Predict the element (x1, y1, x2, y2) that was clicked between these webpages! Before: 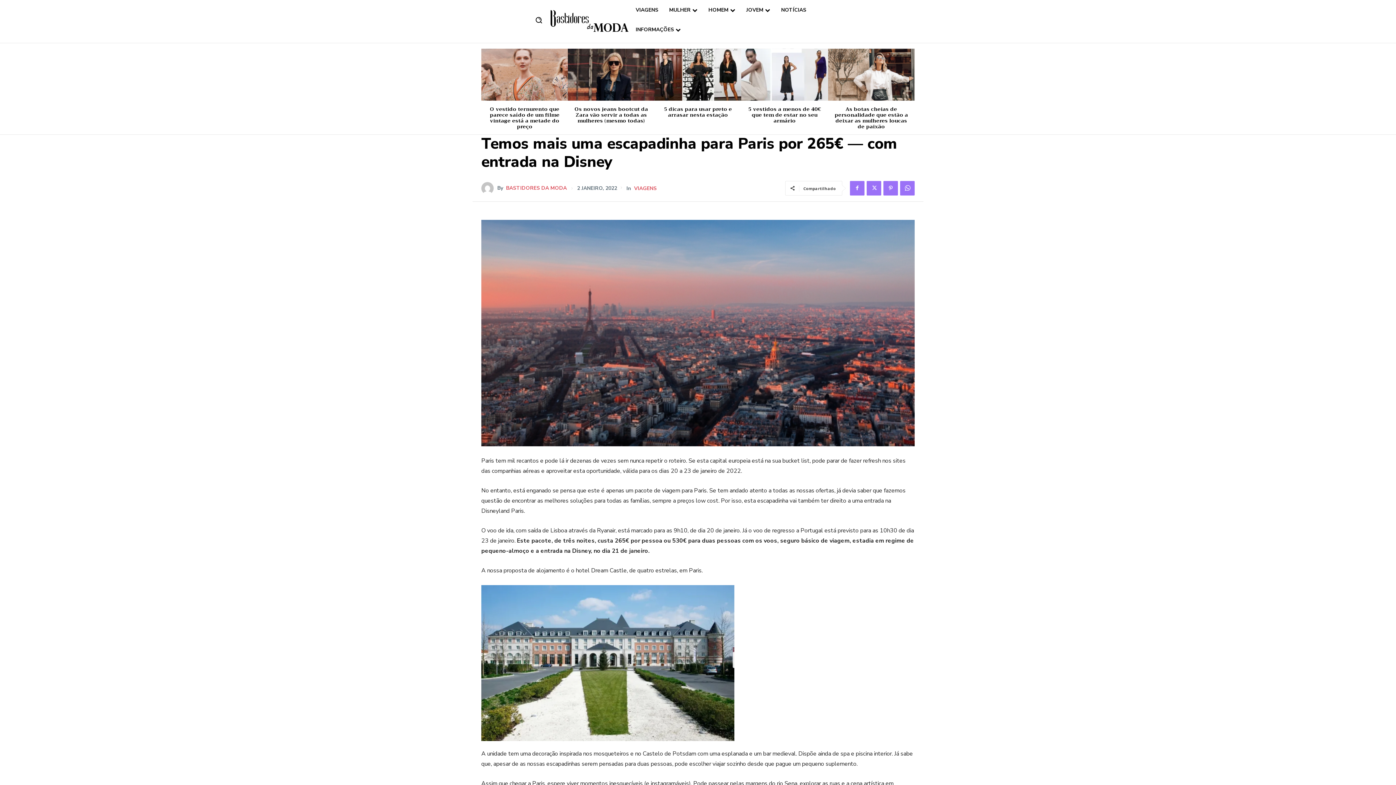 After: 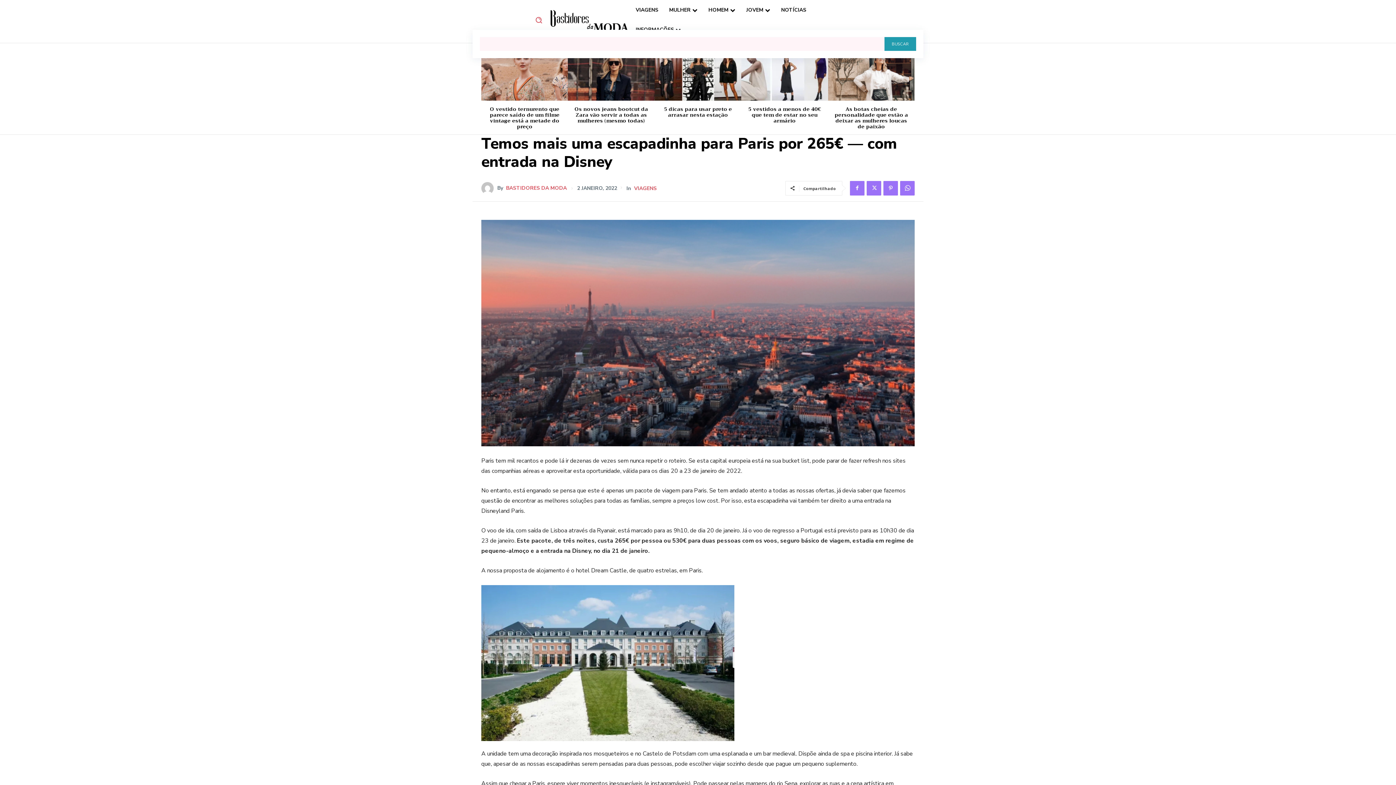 Action: label: Search bbox: (531, 12, 546, 27)